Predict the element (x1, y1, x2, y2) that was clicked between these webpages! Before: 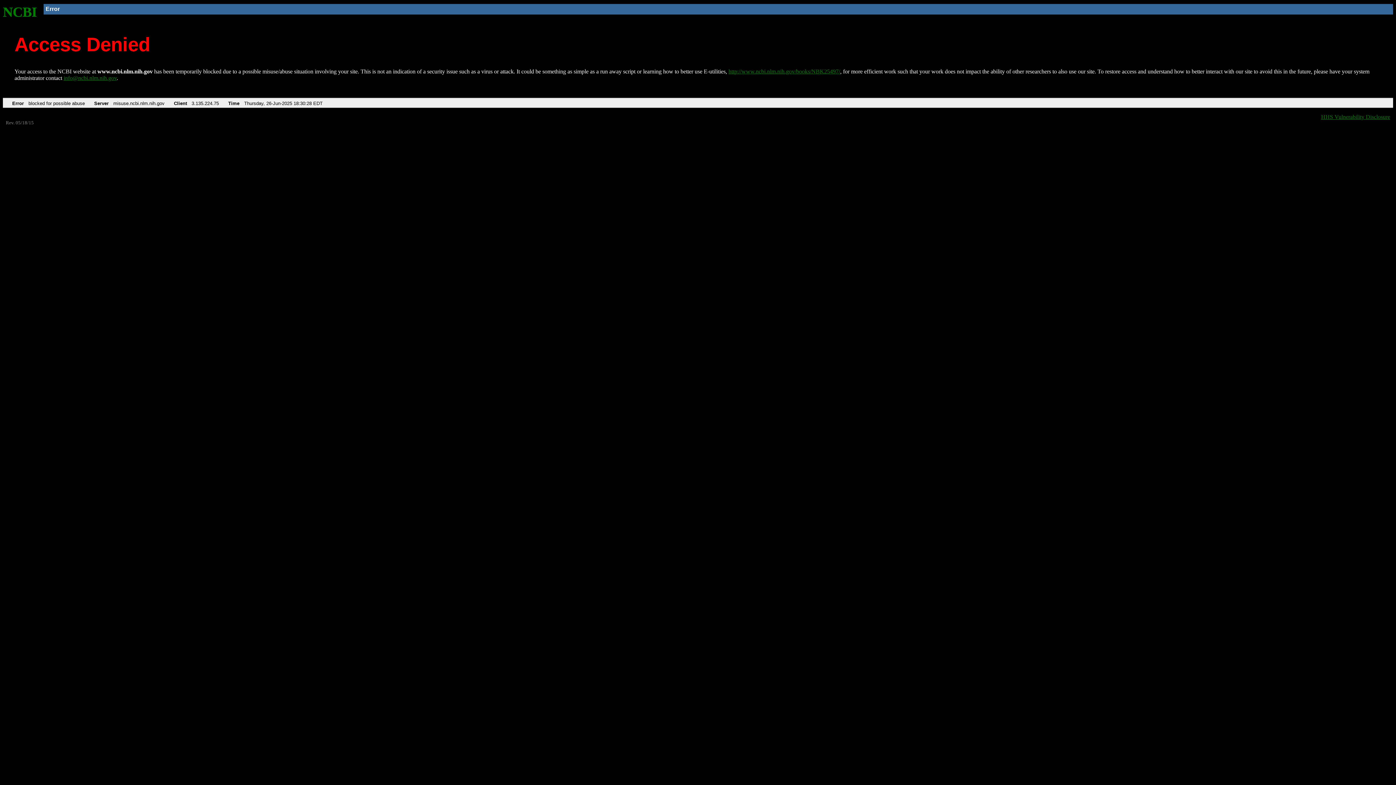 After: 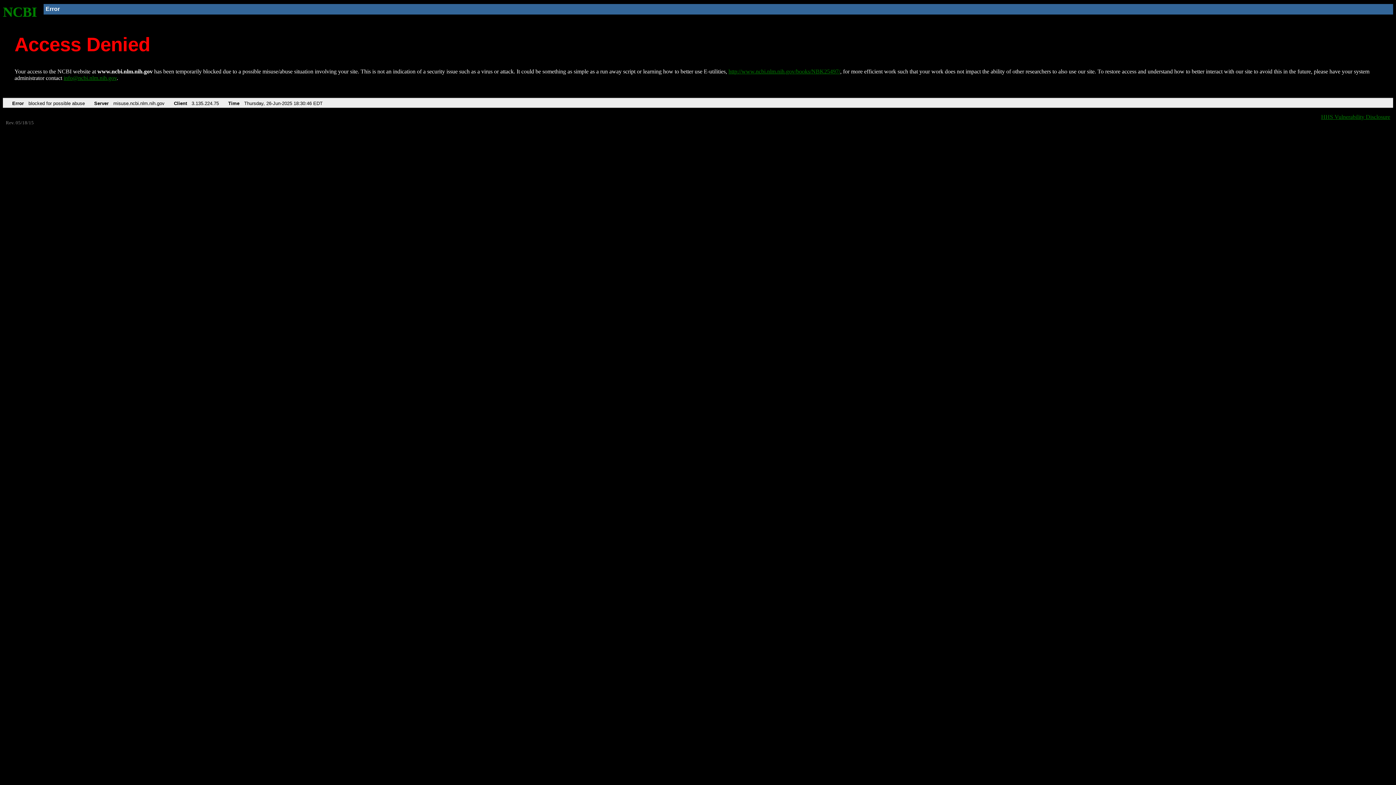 Action: bbox: (2, 4, 37, 19) label: NCBI